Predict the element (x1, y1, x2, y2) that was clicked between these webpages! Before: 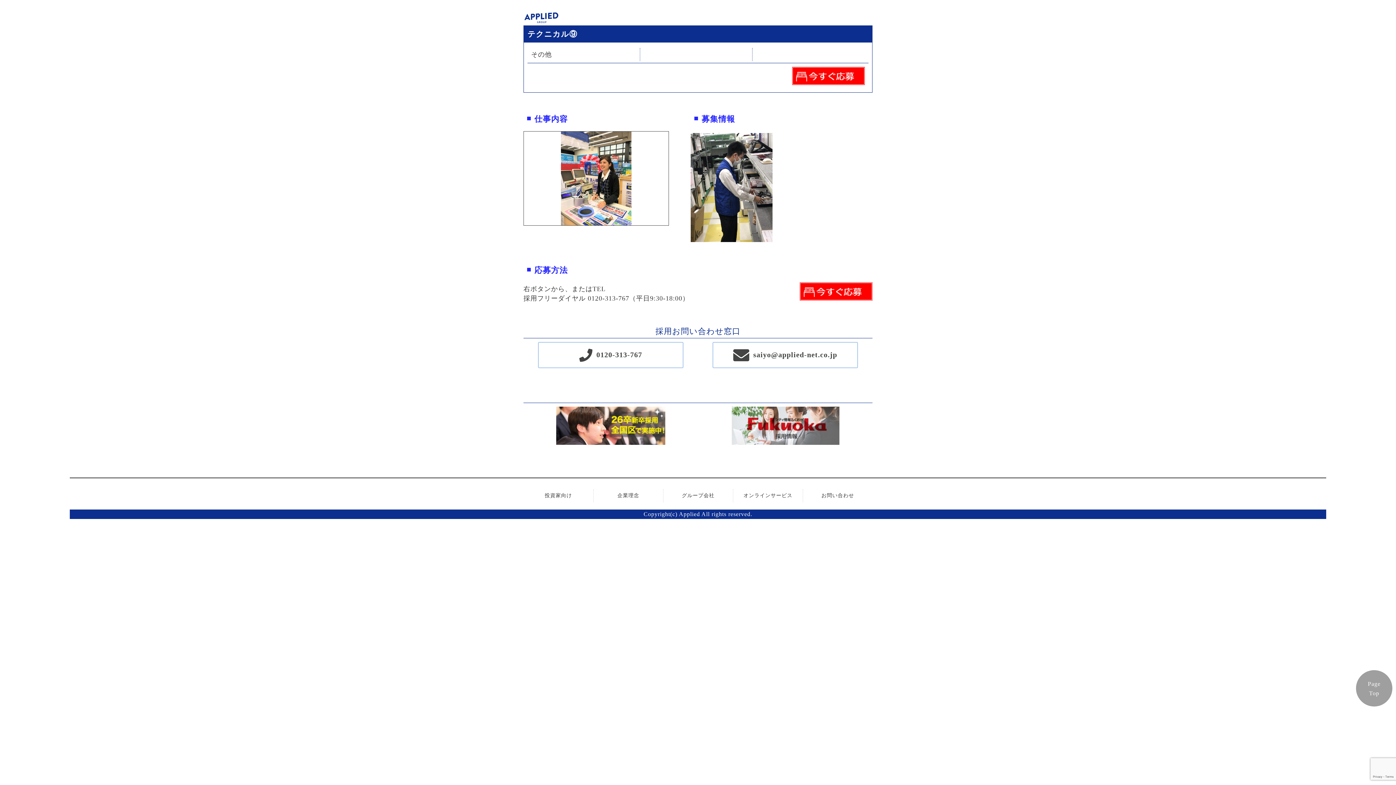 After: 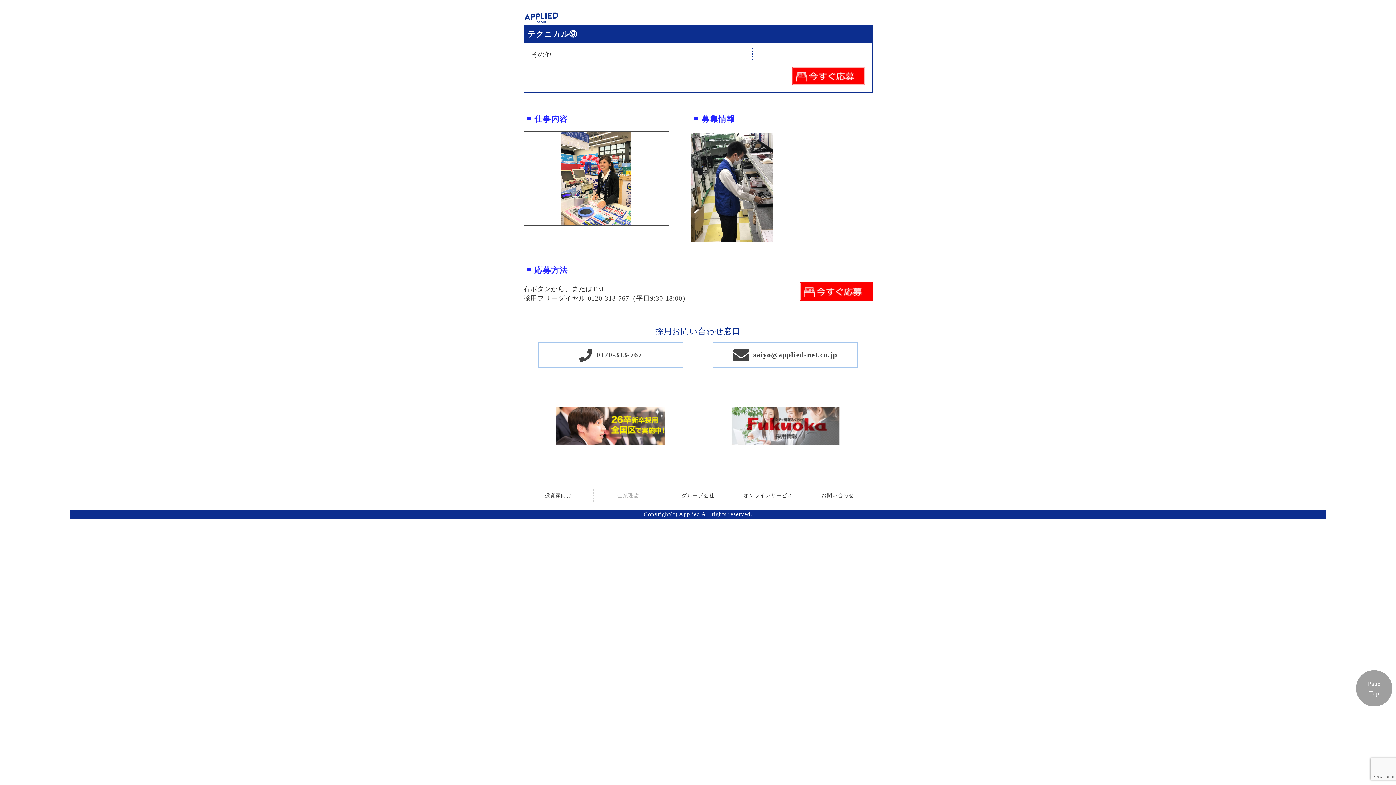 Action: label: 企業理念 bbox: (593, 489, 663, 502)